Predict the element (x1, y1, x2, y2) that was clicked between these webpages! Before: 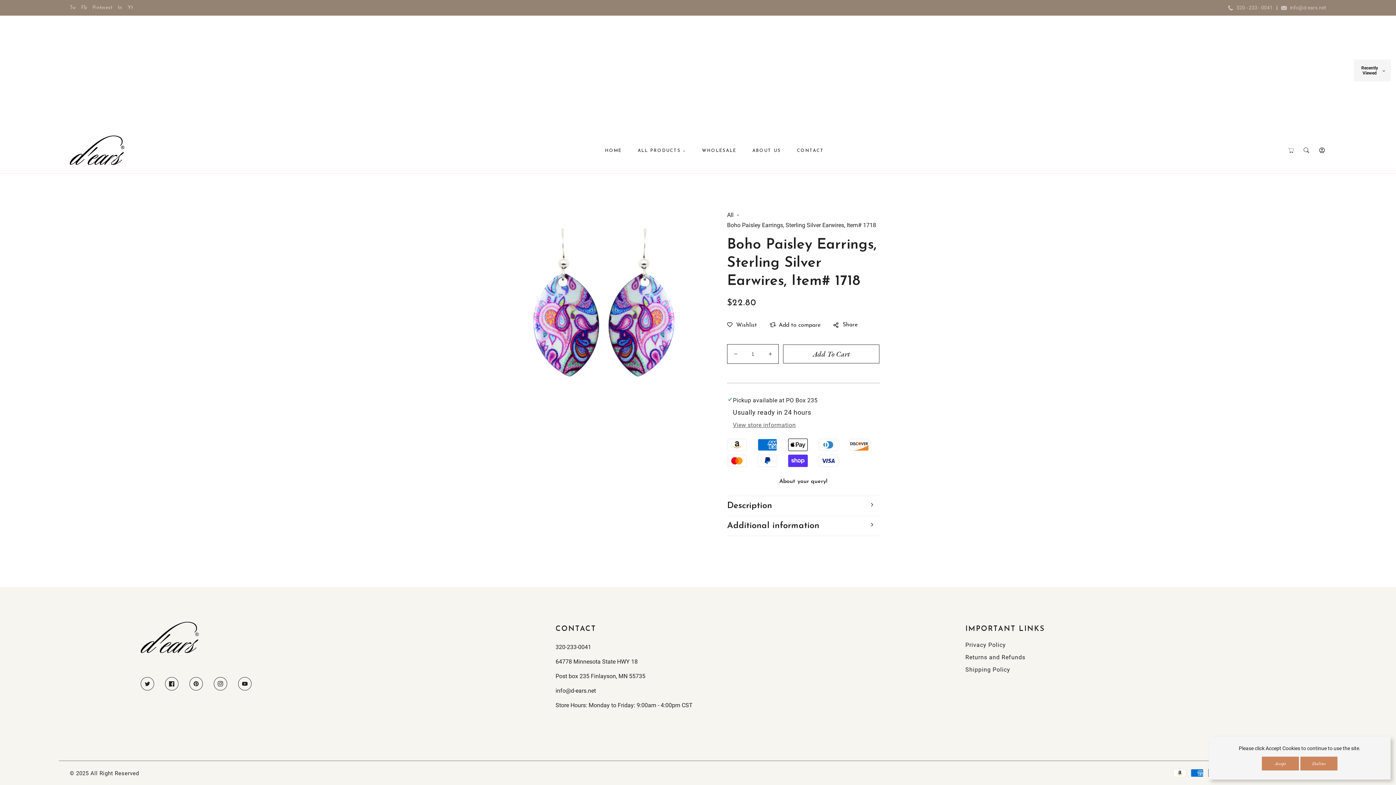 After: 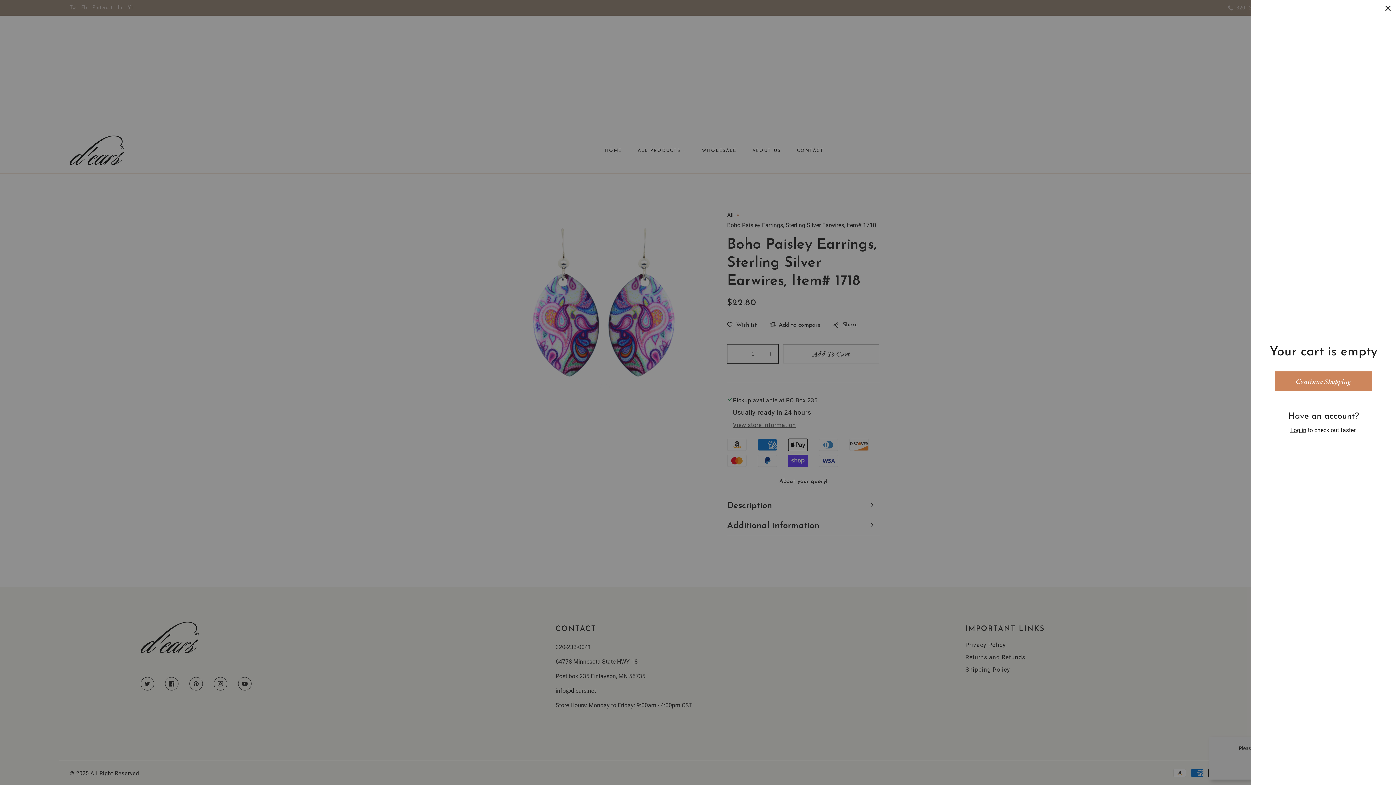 Action: bbox: (1286, 146, 1295, 154)